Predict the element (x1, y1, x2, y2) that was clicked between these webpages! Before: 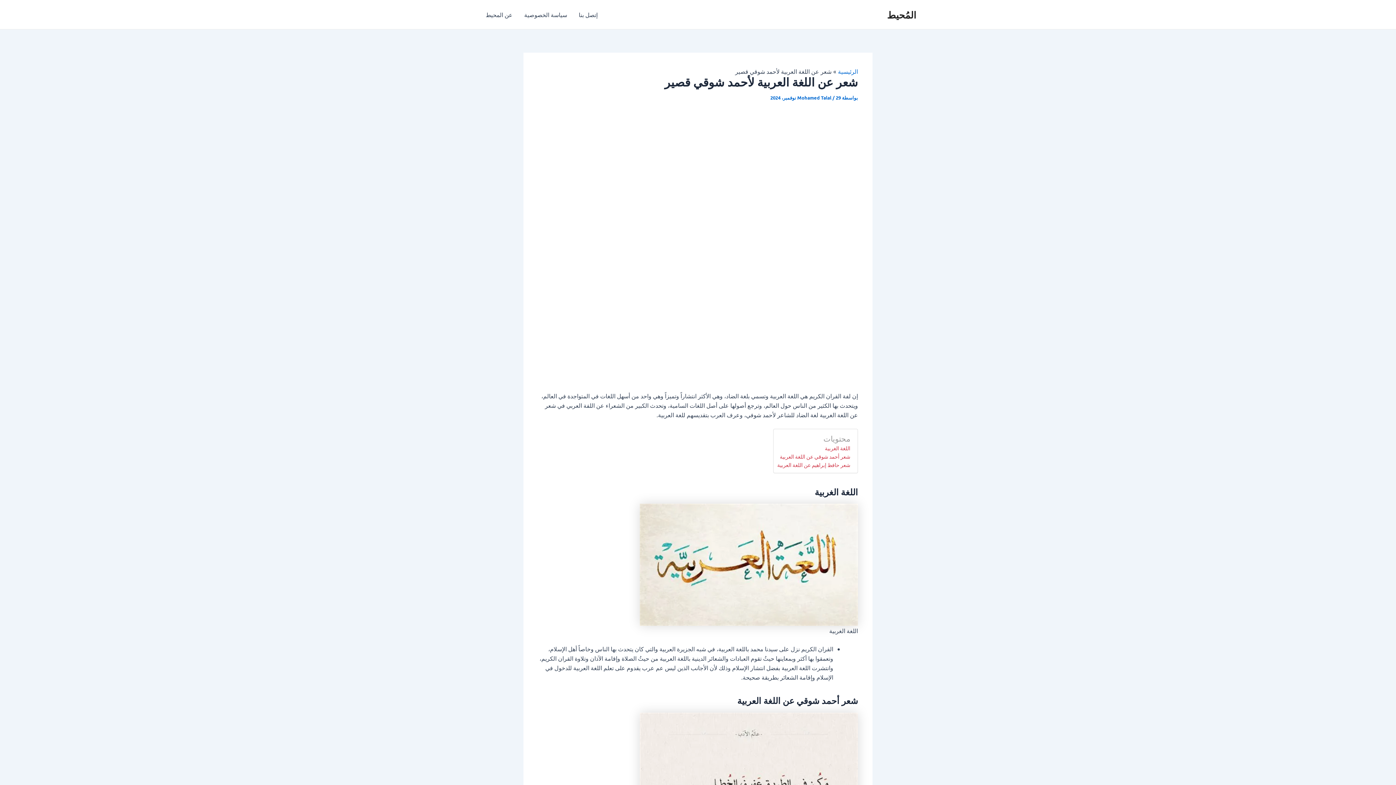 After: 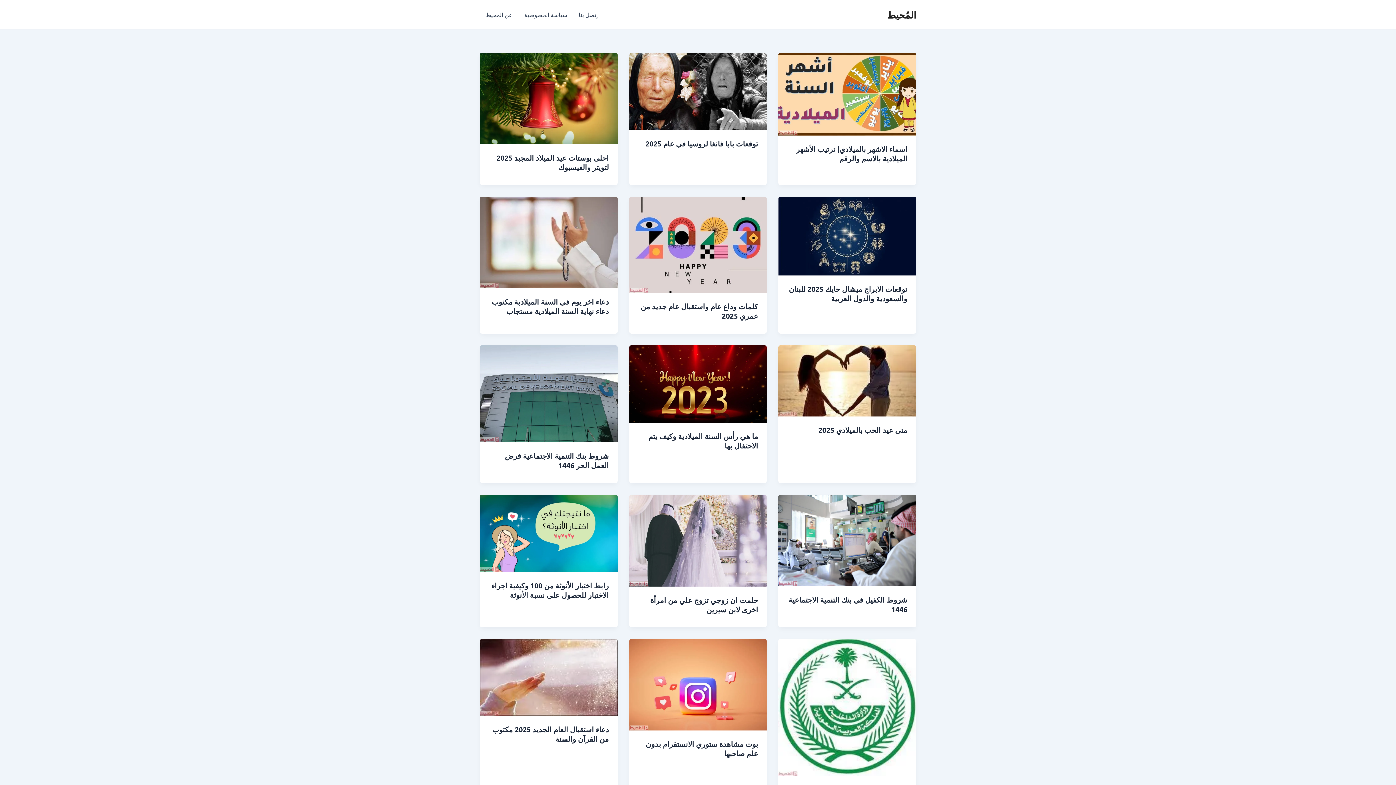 Action: label: الرئيسية bbox: (838, 67, 858, 74)